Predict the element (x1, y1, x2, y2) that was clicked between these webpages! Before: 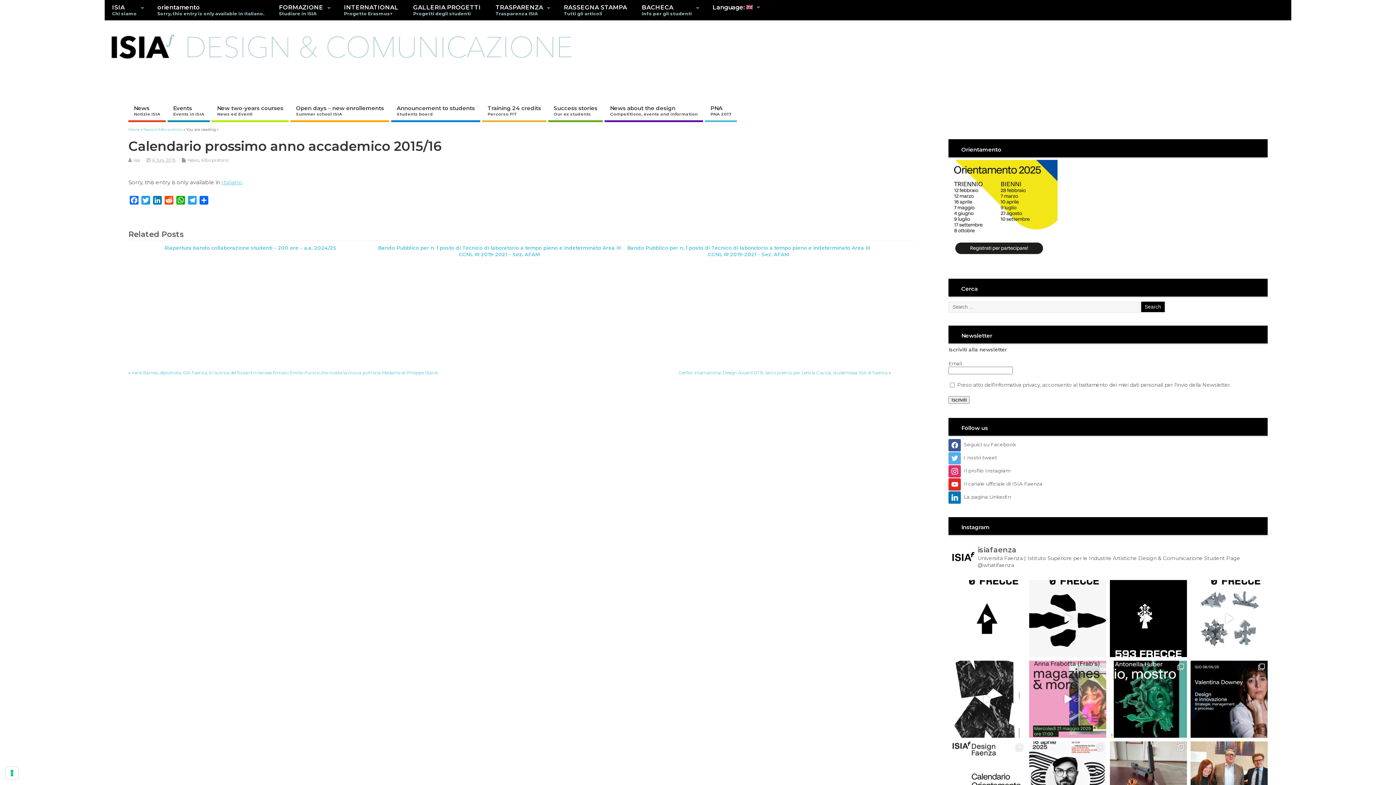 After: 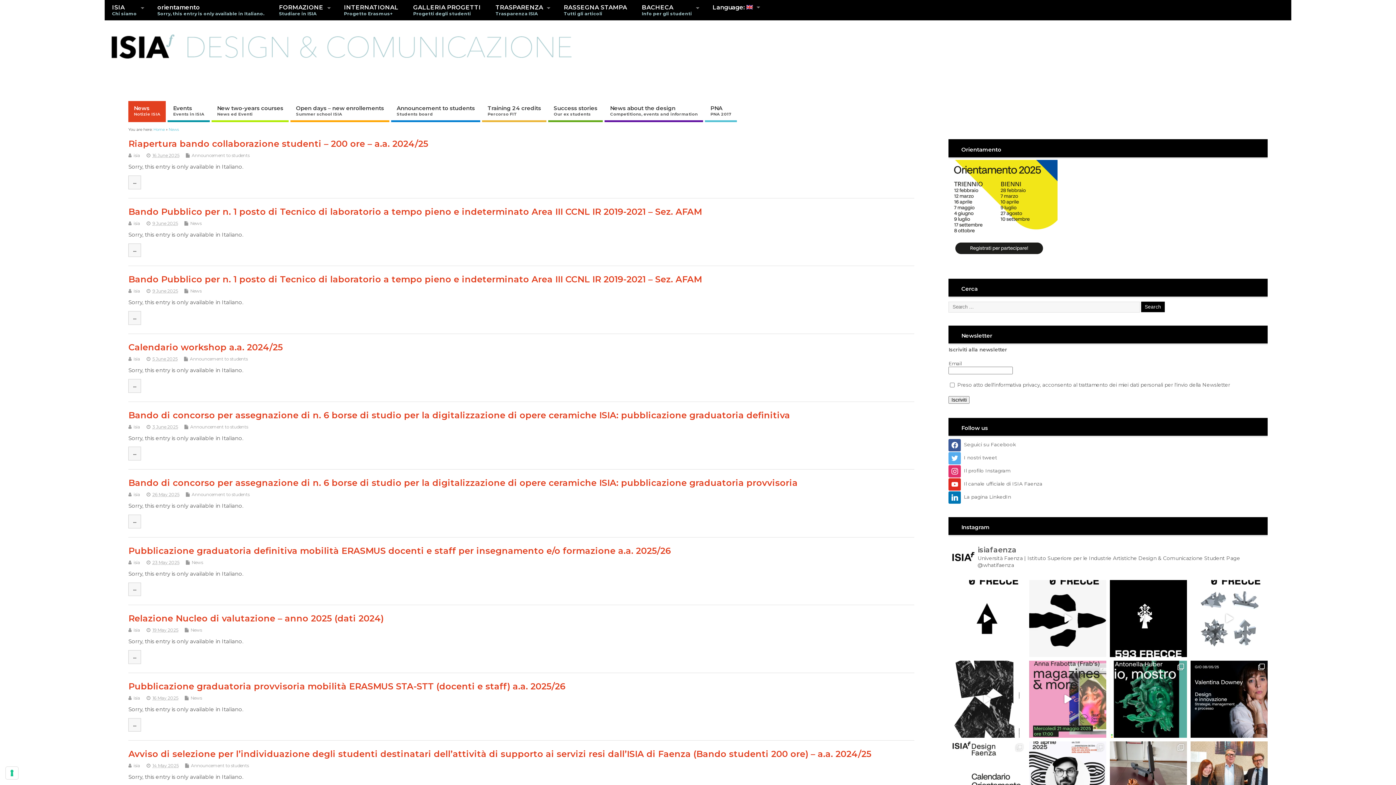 Action: bbox: (187, 157, 199, 163) label: News